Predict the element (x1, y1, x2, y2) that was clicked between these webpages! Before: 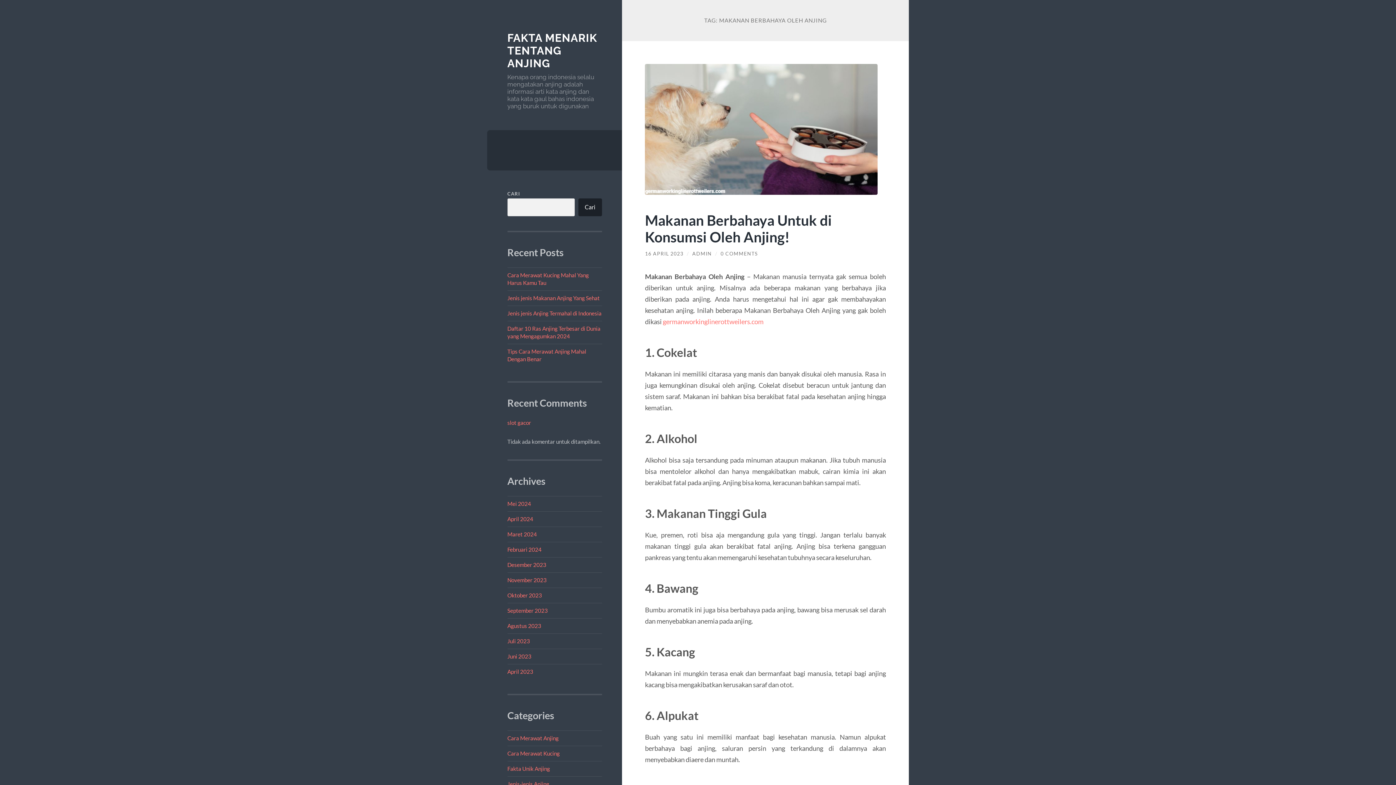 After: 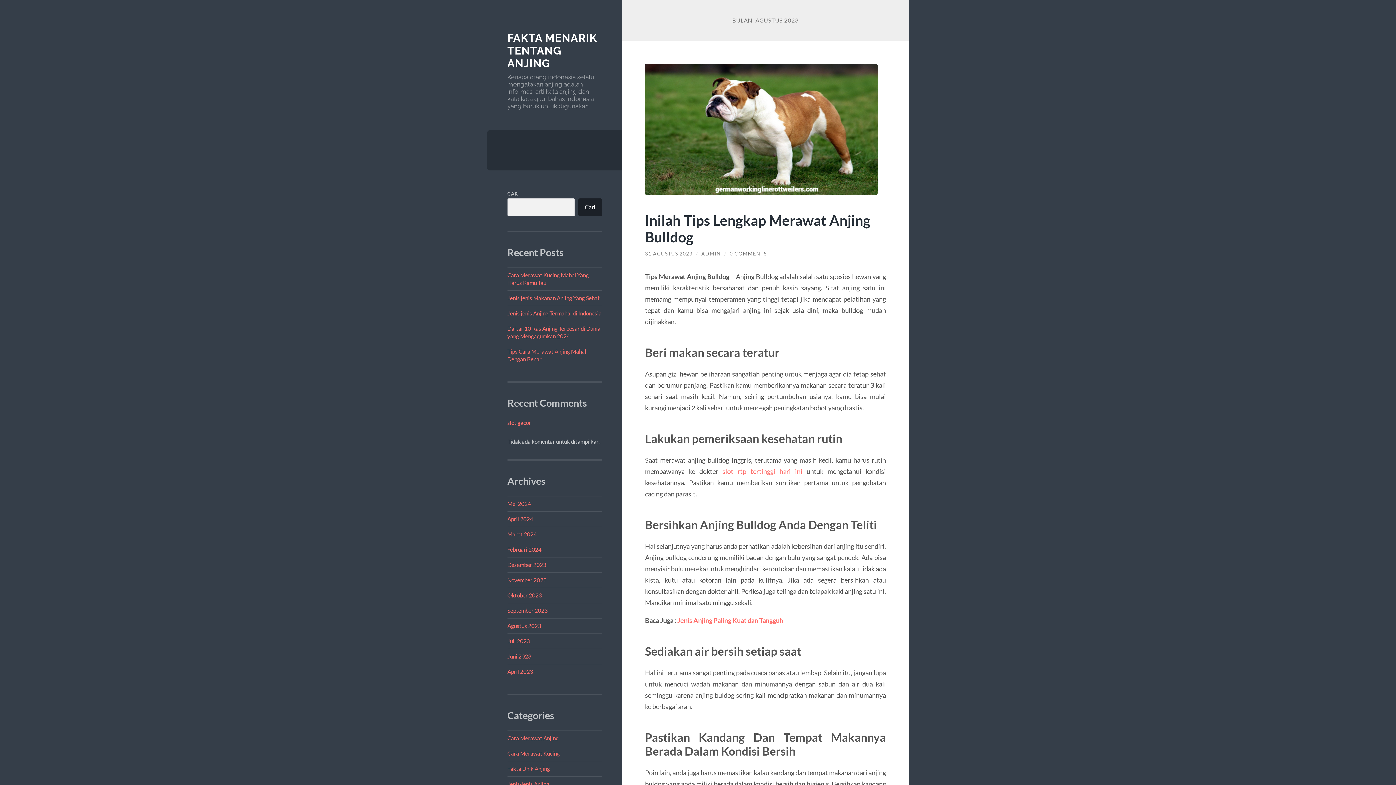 Action: label: Agustus 2023 bbox: (507, 622, 541, 629)